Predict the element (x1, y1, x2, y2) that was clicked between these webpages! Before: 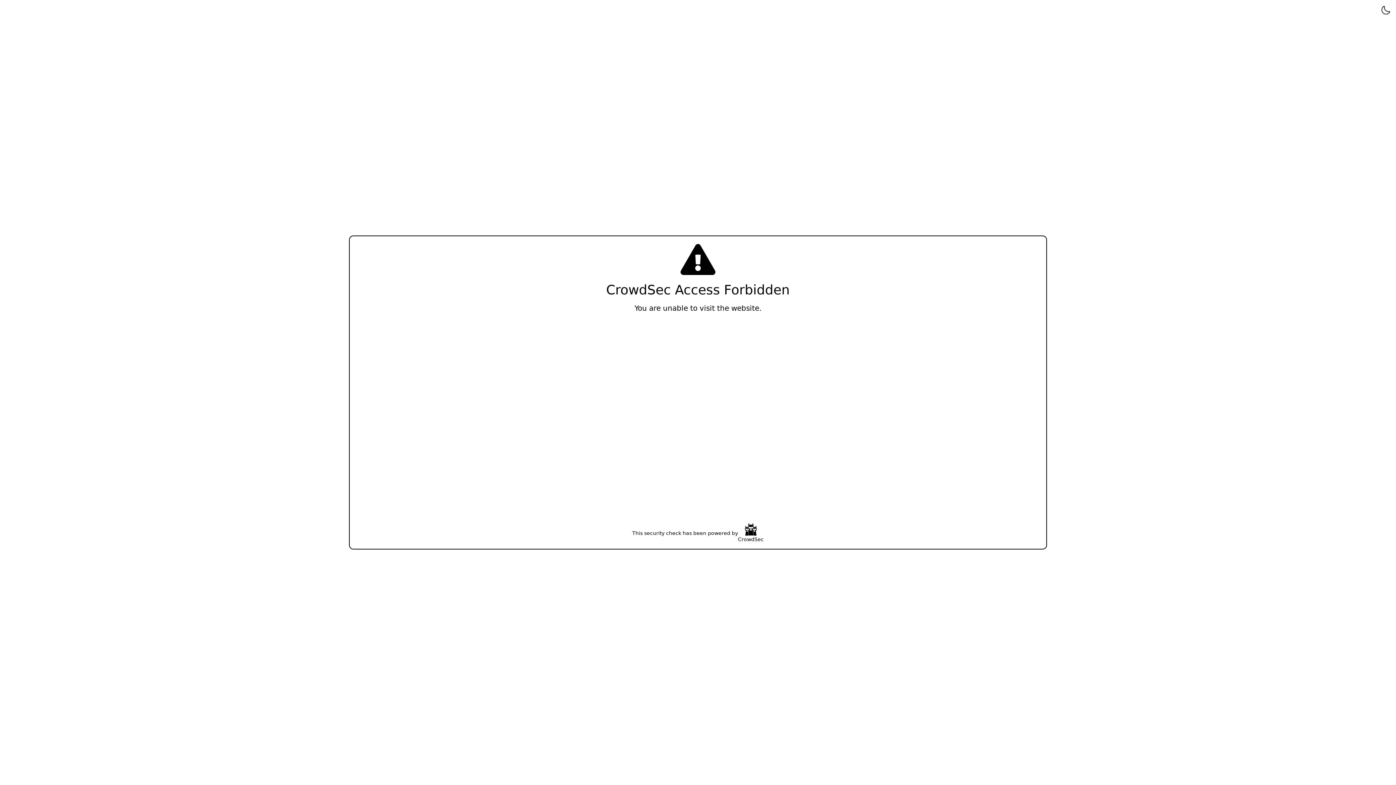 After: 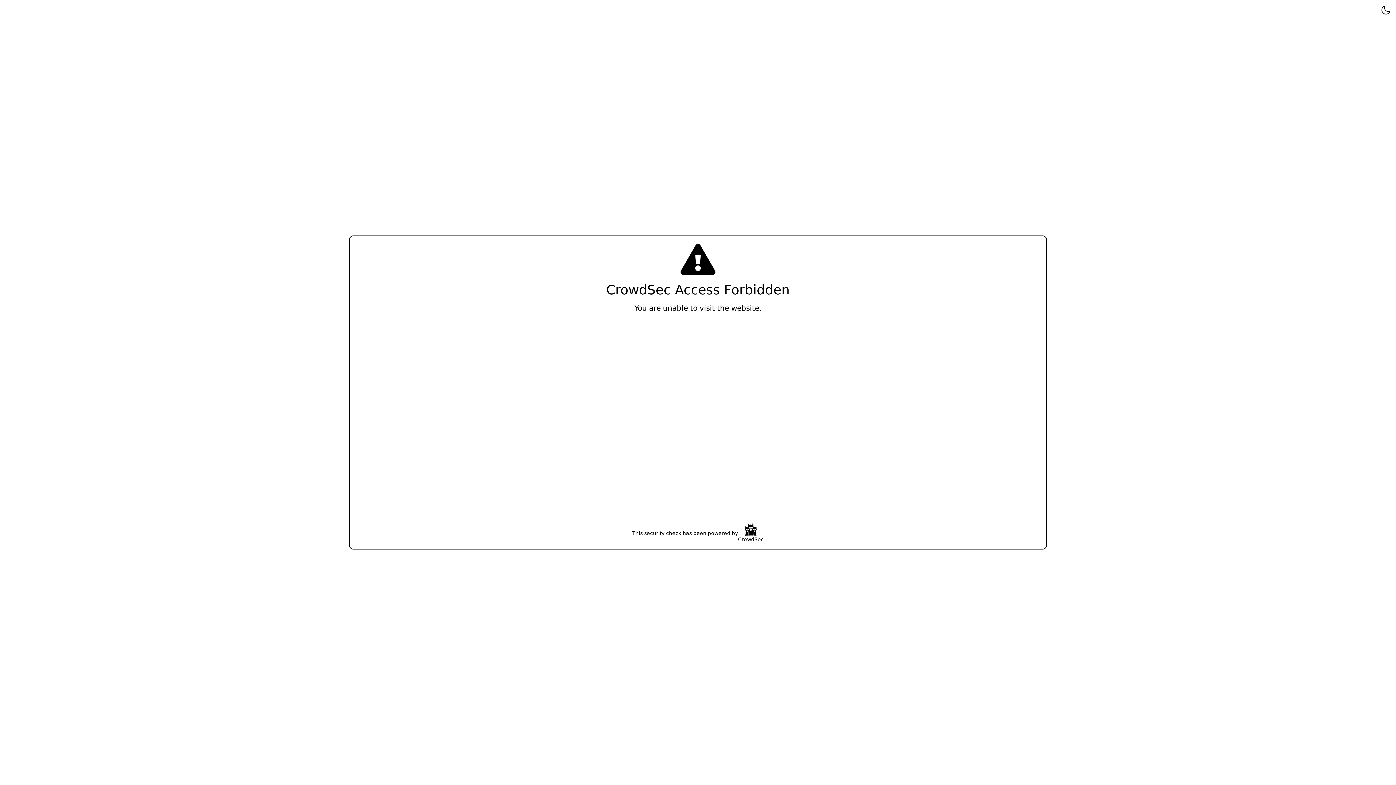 Action: bbox: (738, 523, 764, 543) label: CrowdSec